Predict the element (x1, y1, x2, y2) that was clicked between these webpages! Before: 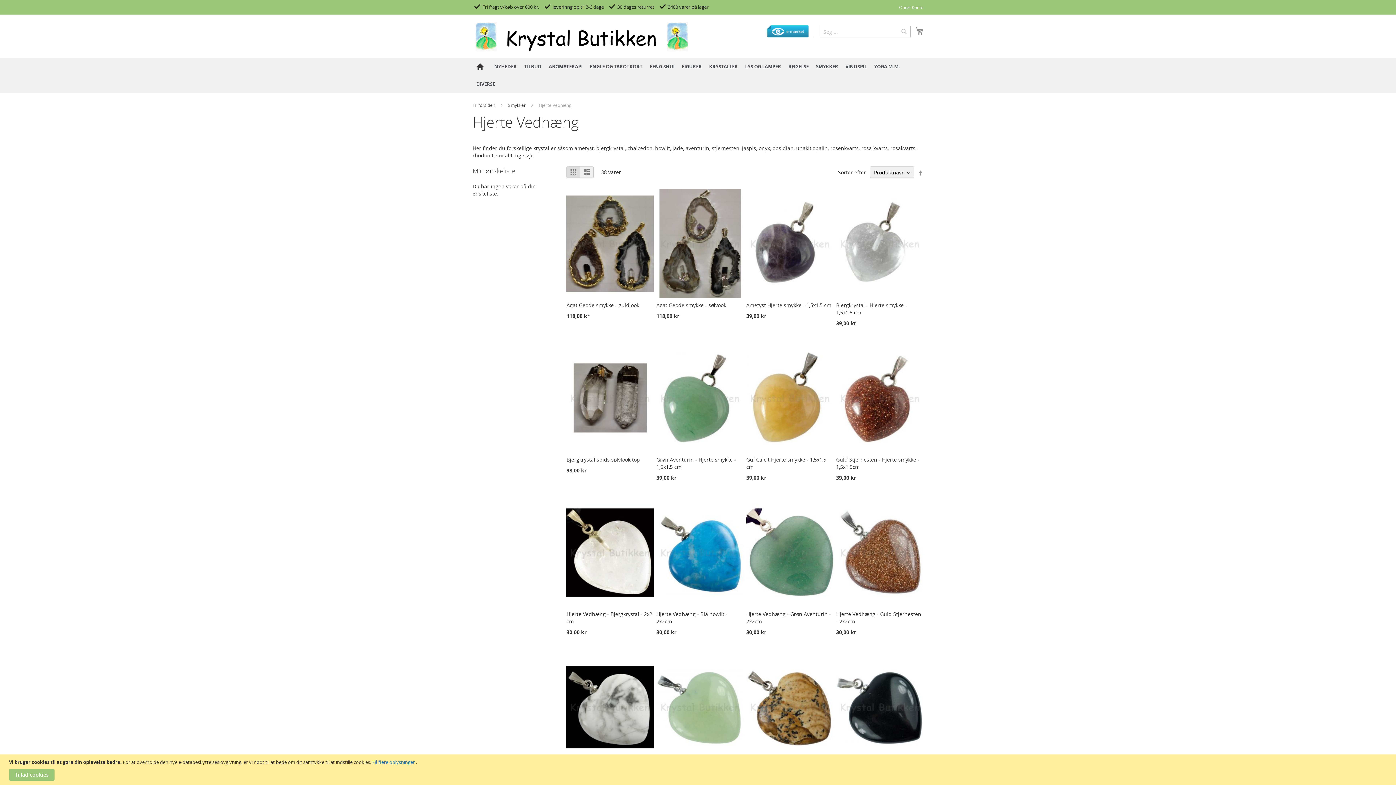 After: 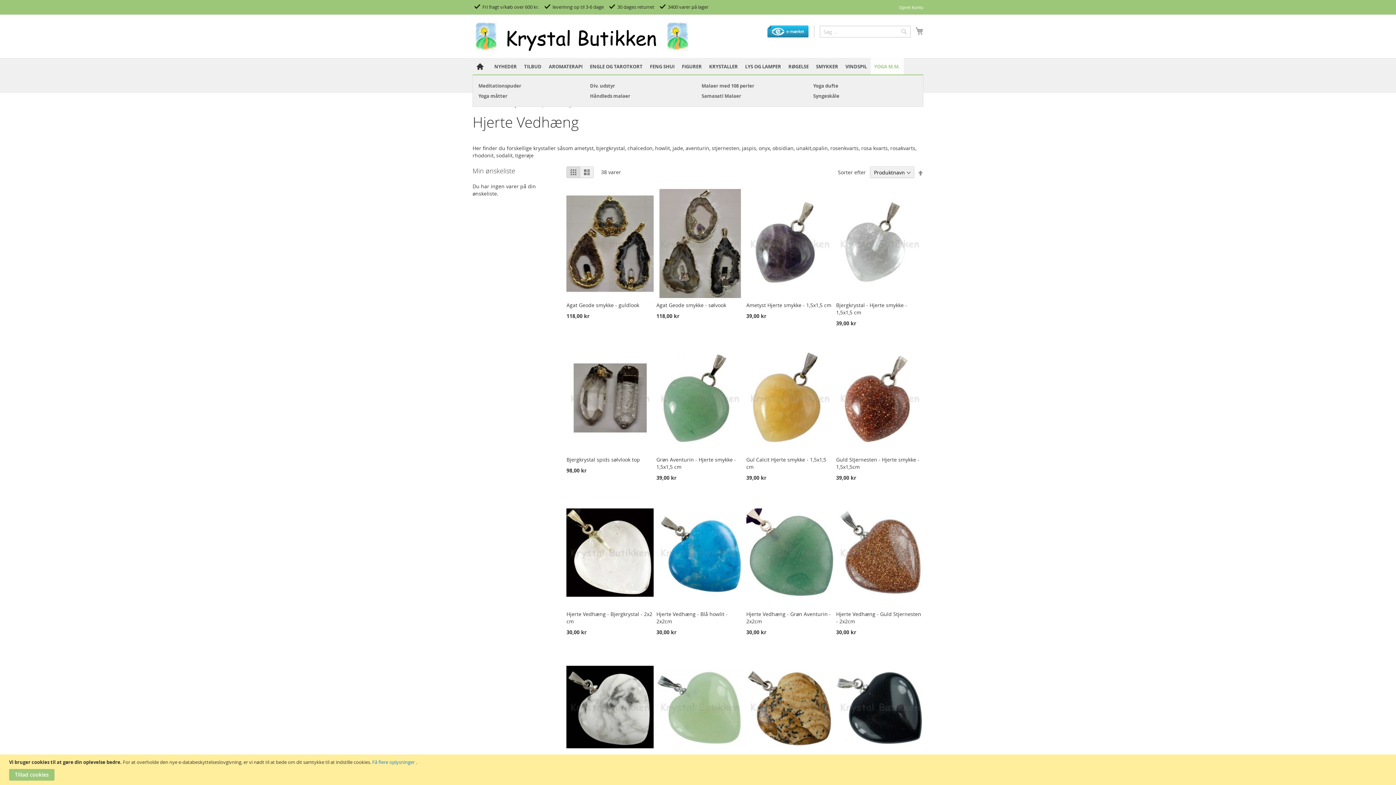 Action: label: YOGA M.M. bbox: (870, 57, 903, 75)